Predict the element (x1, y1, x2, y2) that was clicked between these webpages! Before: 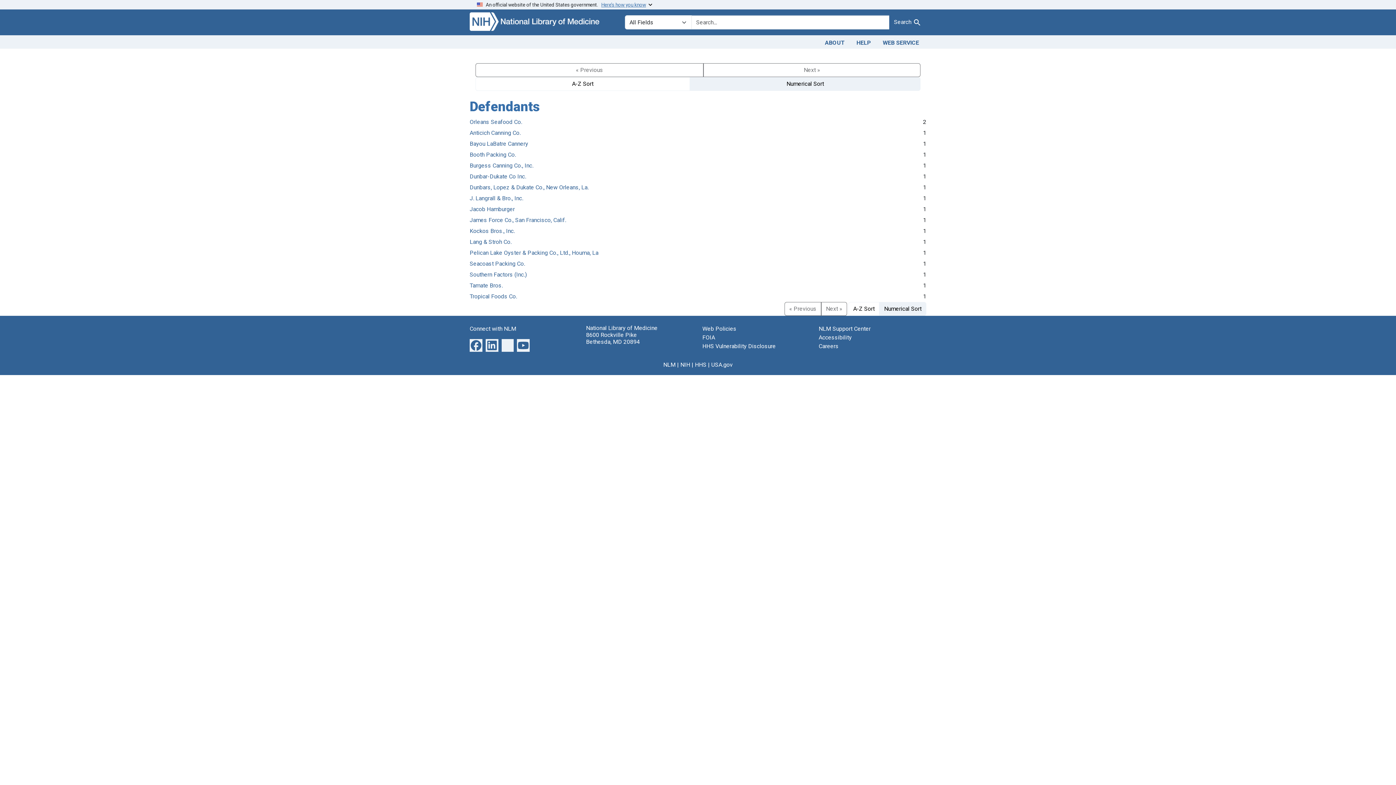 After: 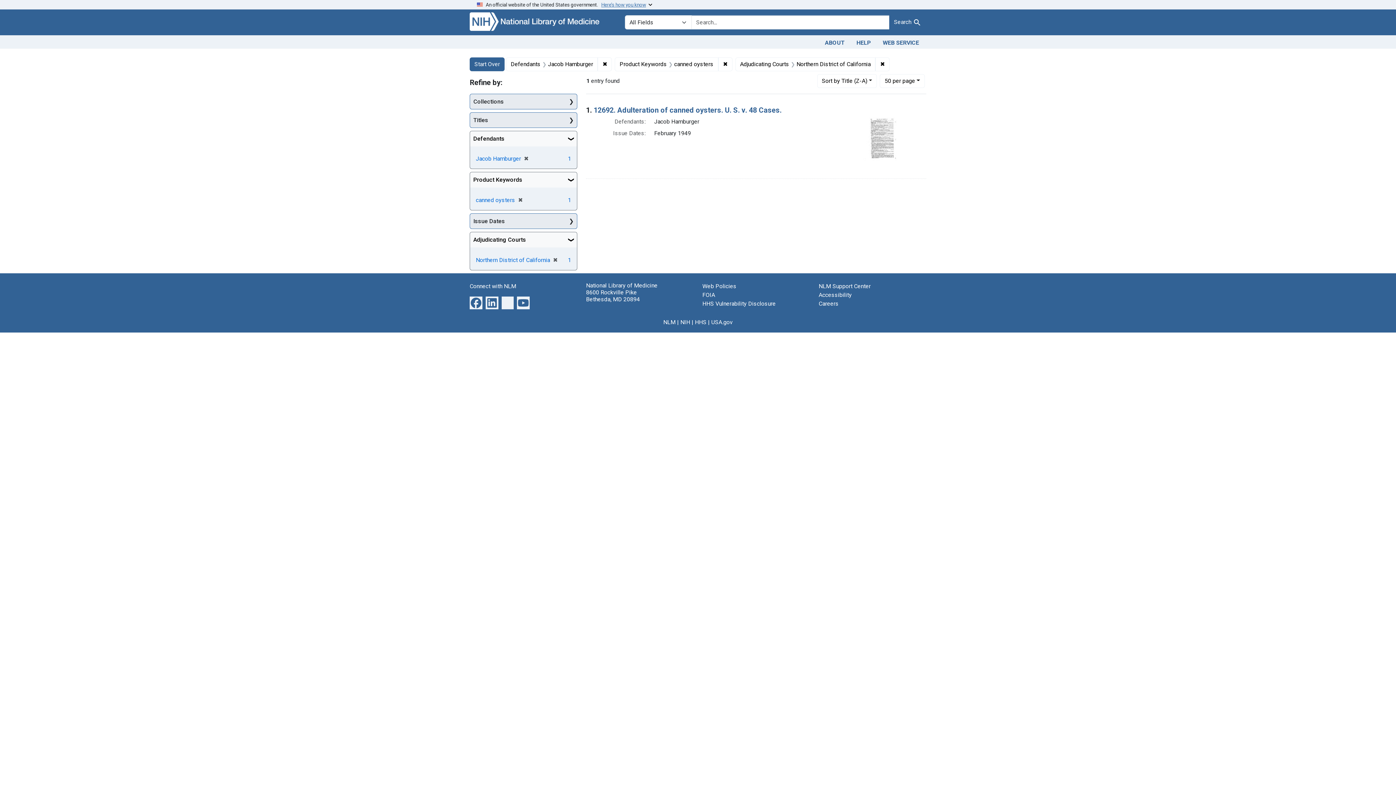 Action: bbox: (469, 205, 514, 212) label: Jacob Hamburger